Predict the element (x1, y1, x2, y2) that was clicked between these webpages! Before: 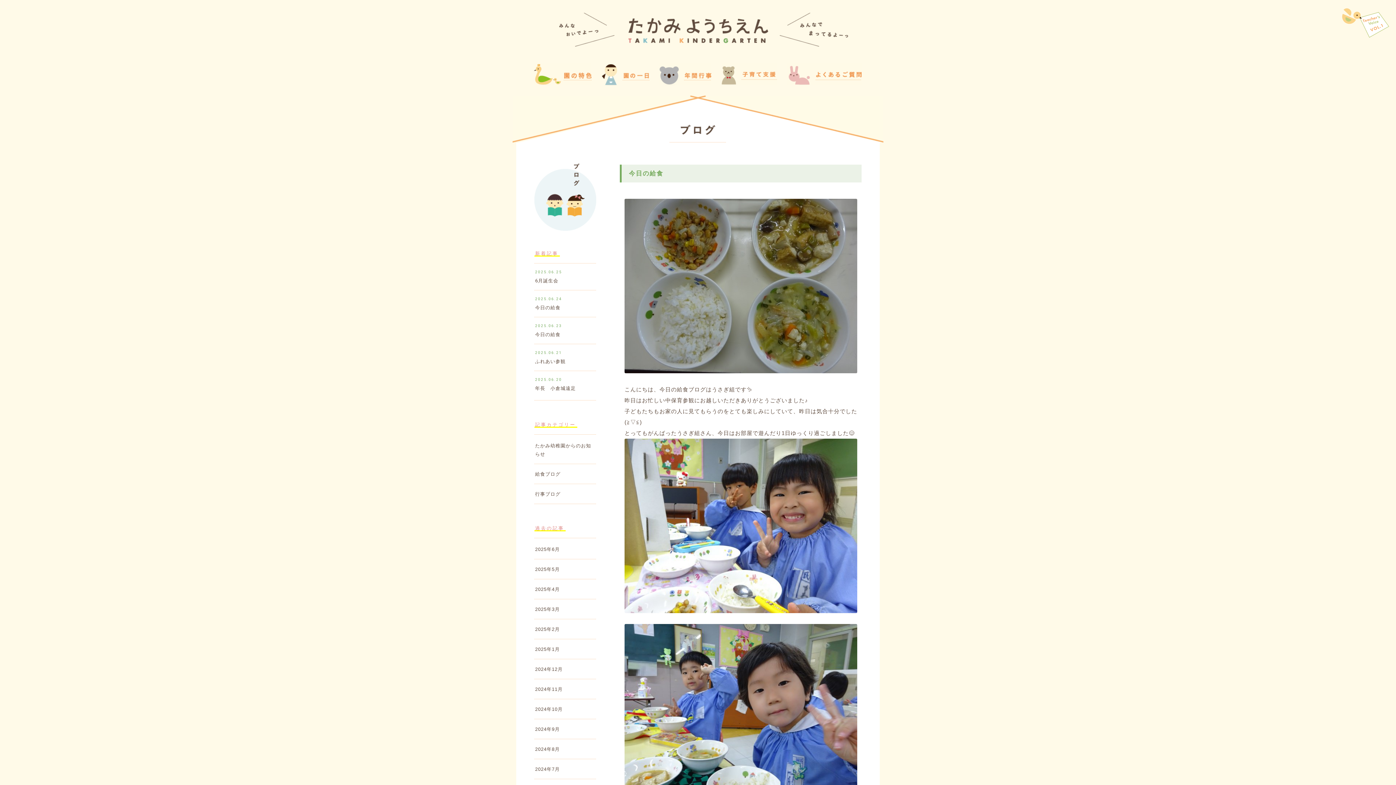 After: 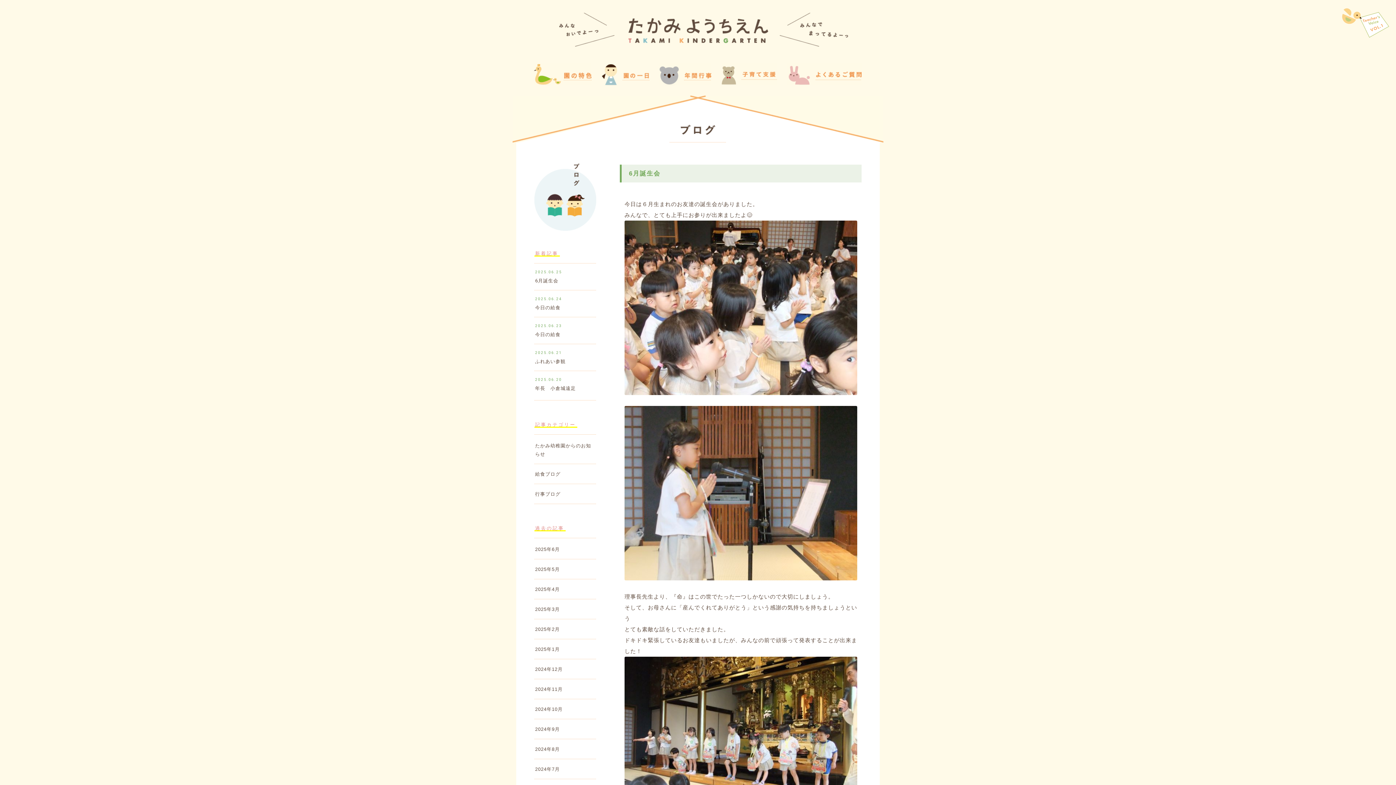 Action: bbox: (535, 491, 560, 497) label: 行事ブログ